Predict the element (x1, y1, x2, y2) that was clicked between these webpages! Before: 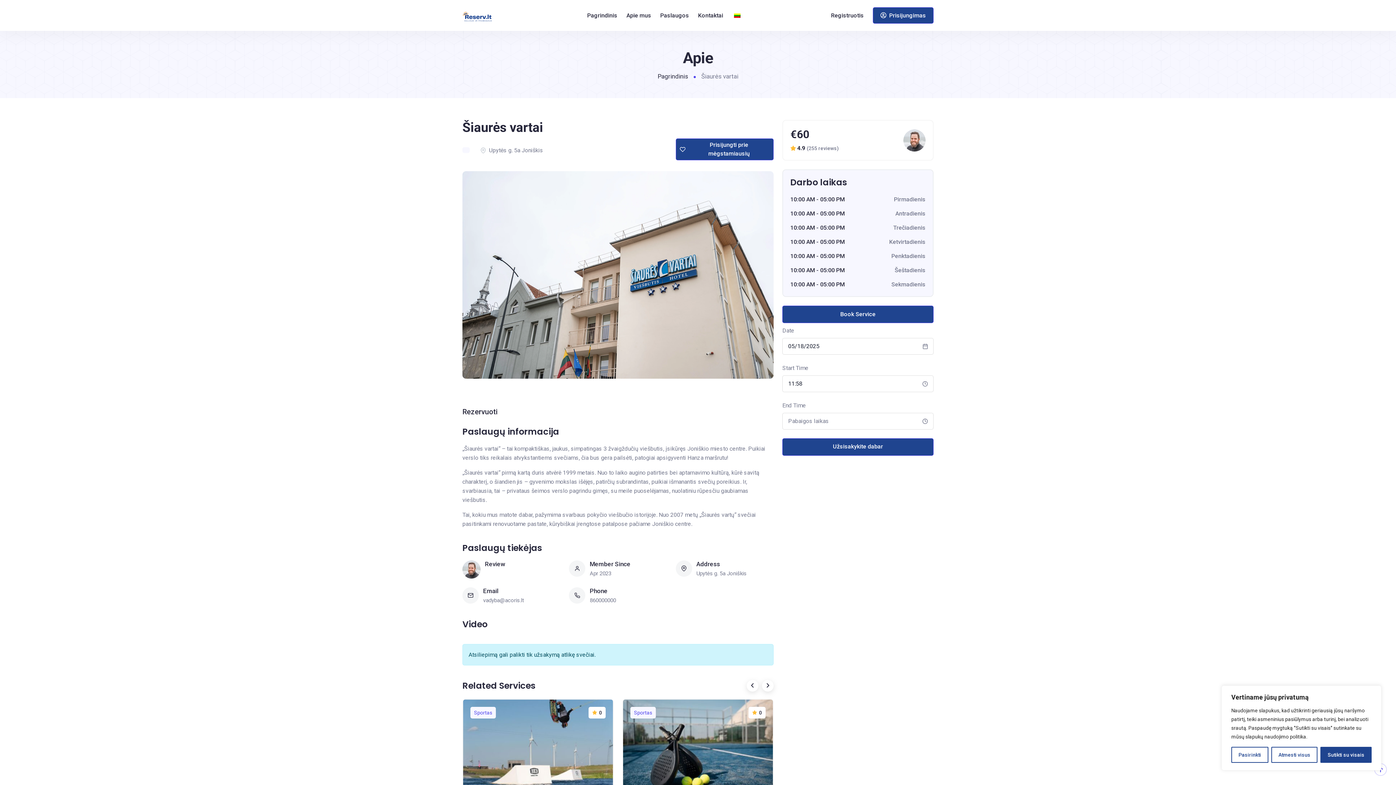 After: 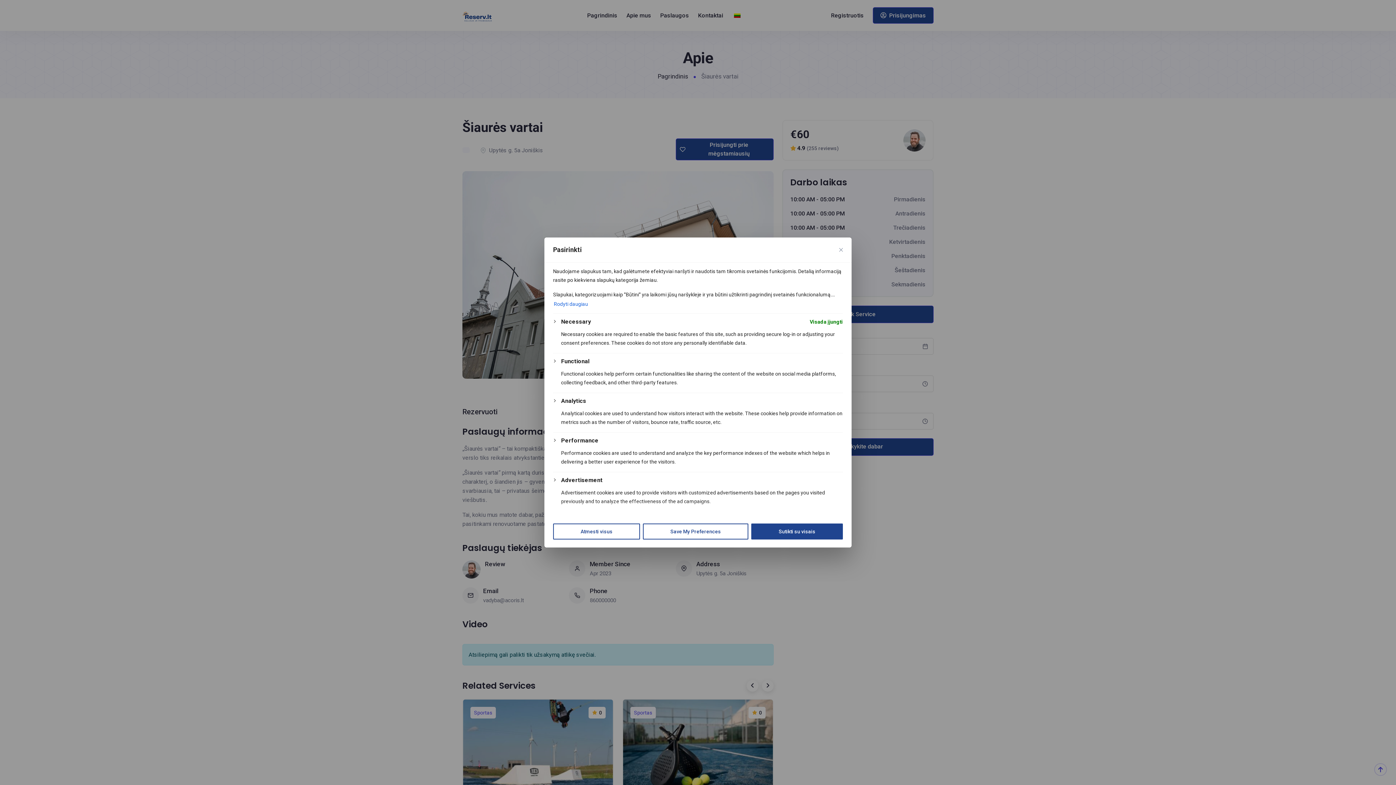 Action: label: Pasirinkti bbox: (1231, 747, 1268, 763)